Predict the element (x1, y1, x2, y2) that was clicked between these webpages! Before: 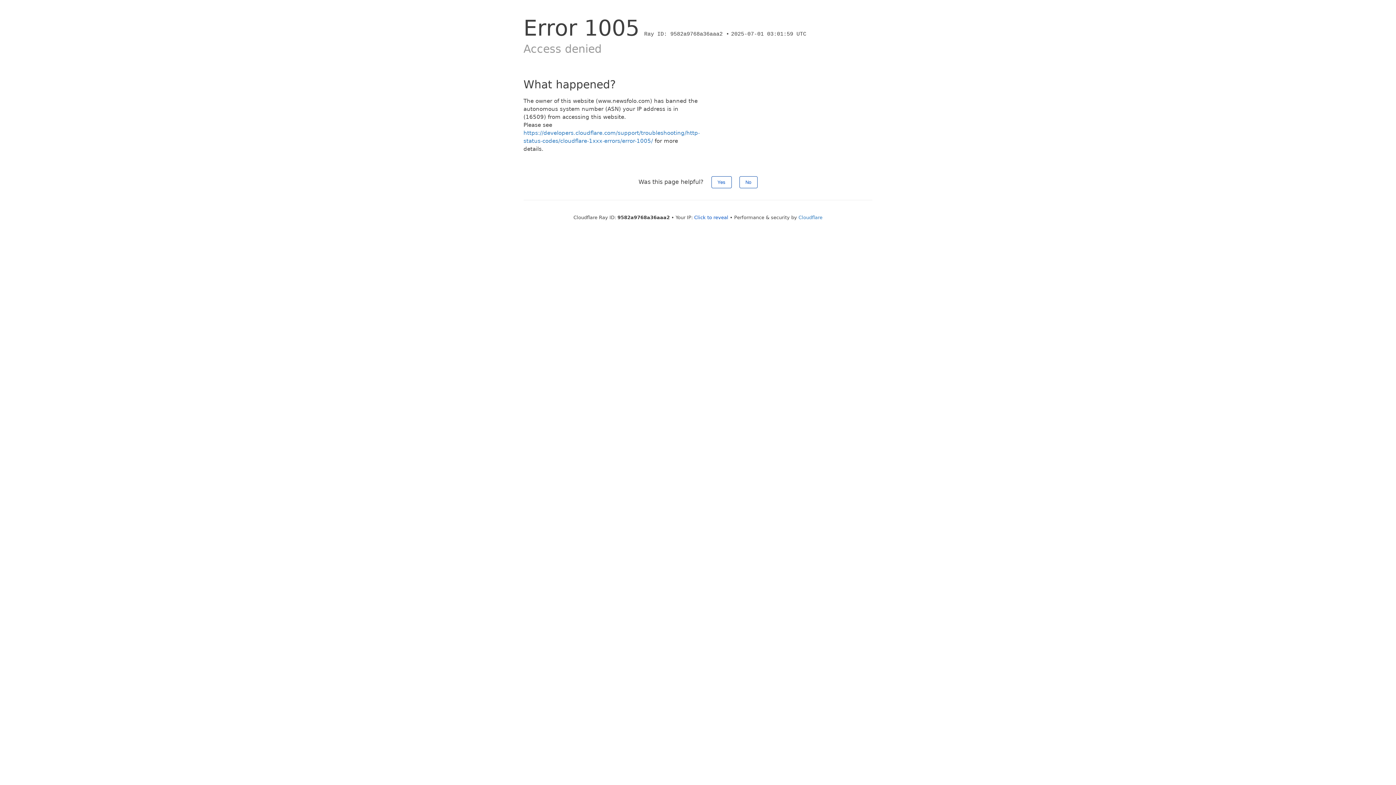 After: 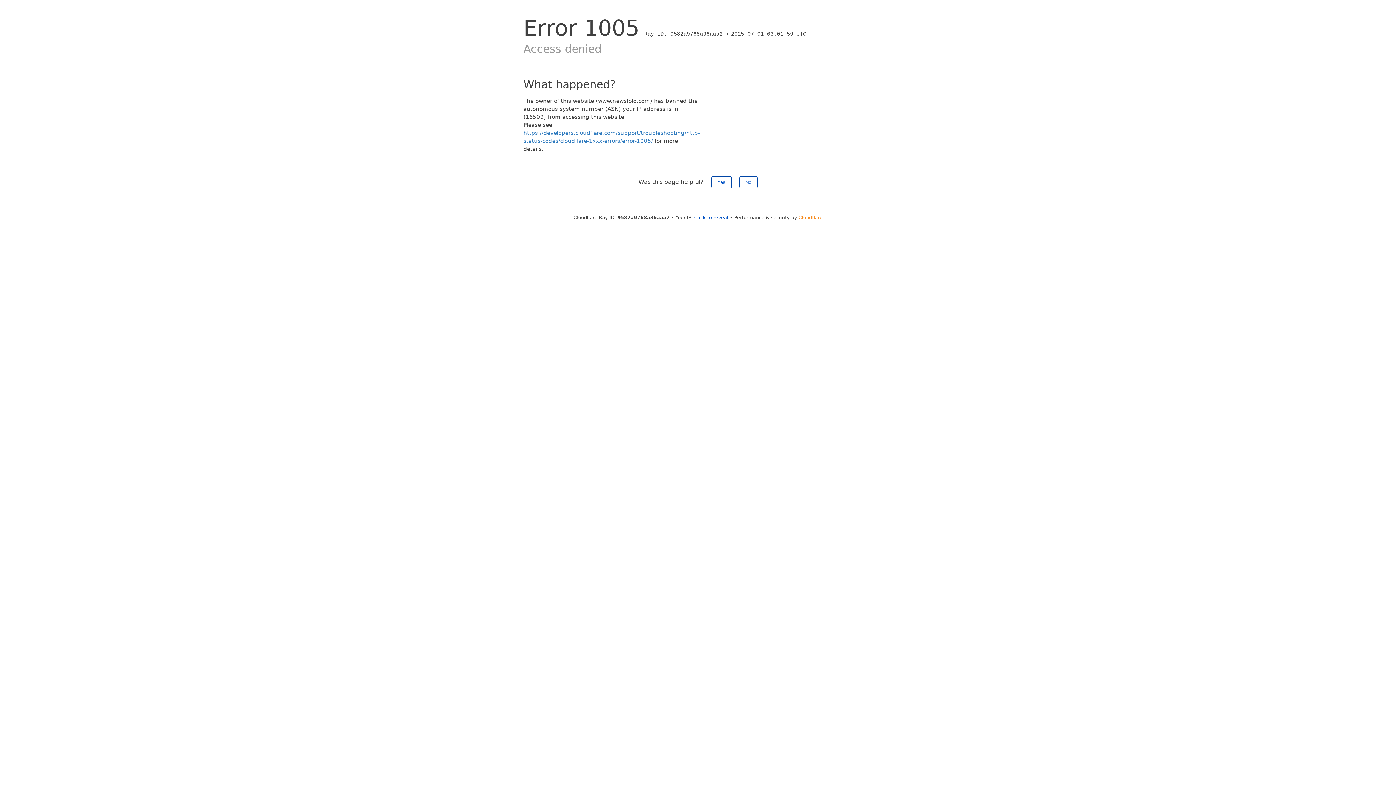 Action: bbox: (798, 214, 822, 220) label: Cloudflare